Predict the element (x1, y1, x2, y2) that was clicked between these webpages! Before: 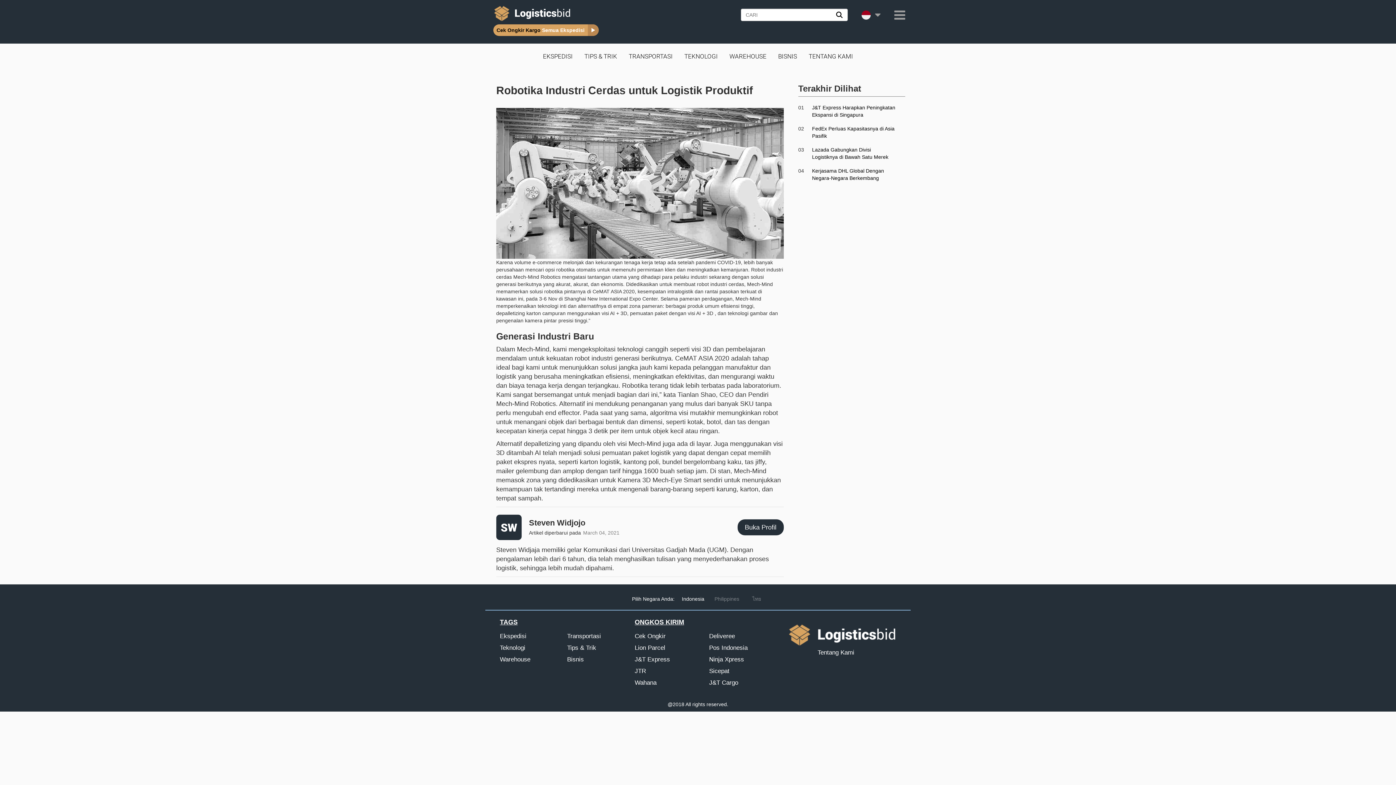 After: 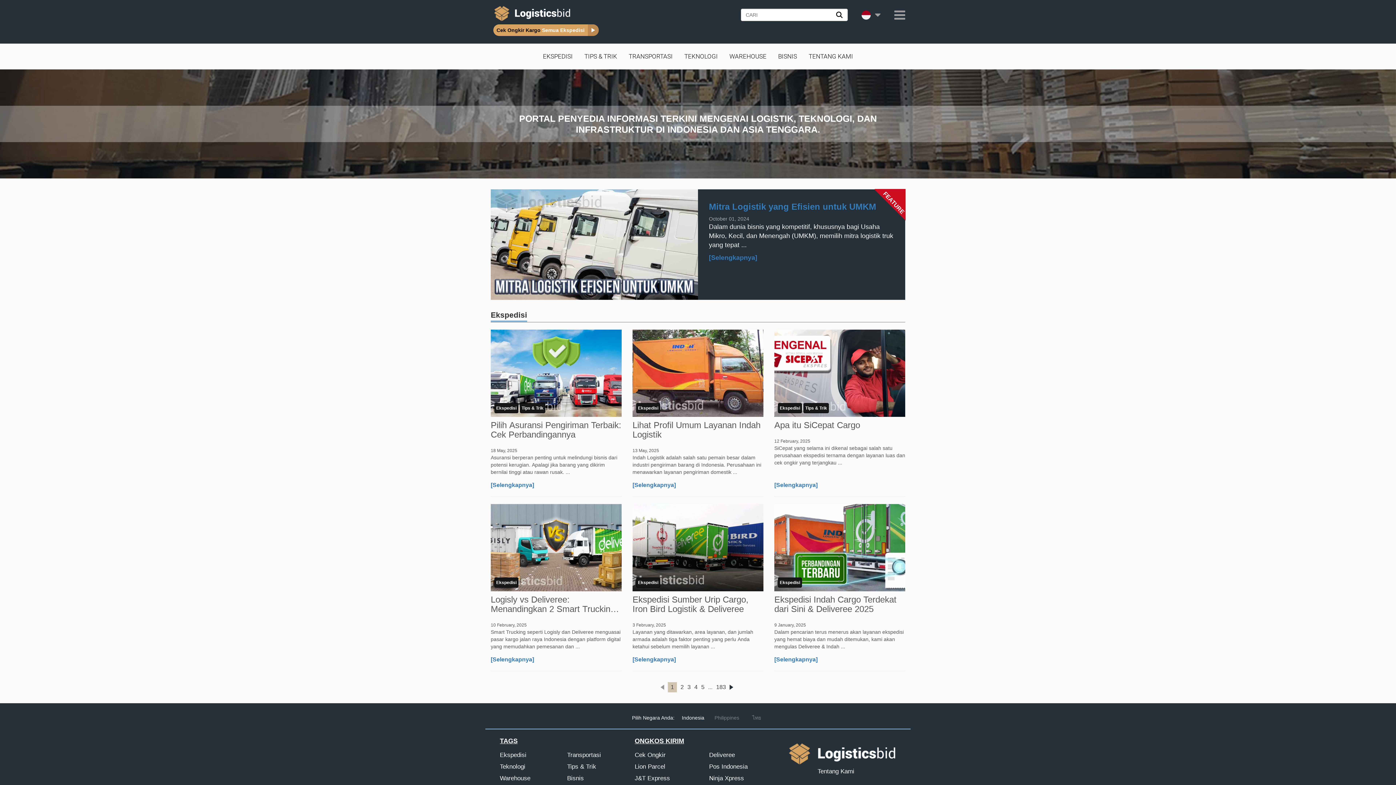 Action: bbox: (543, 52, 572, 60) label: EKSPEDISI